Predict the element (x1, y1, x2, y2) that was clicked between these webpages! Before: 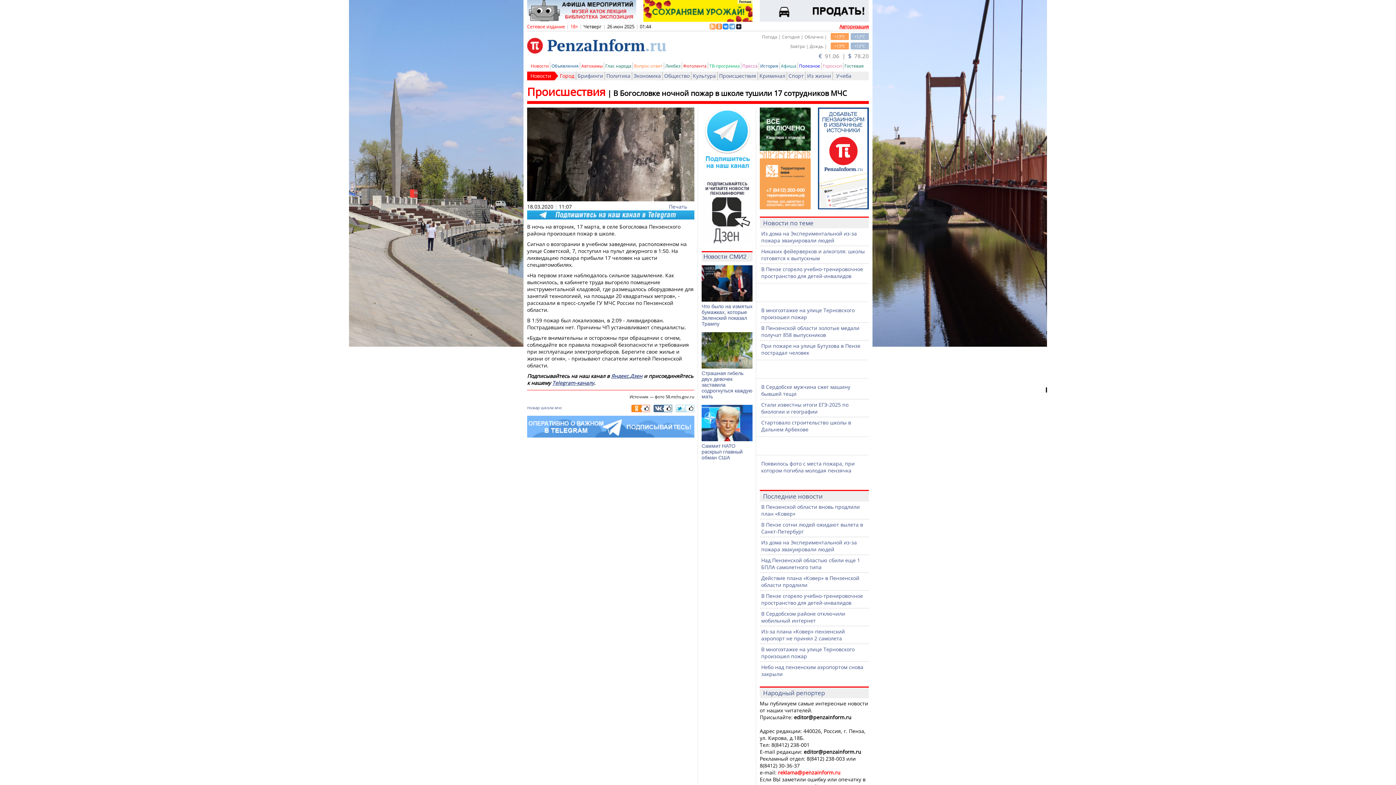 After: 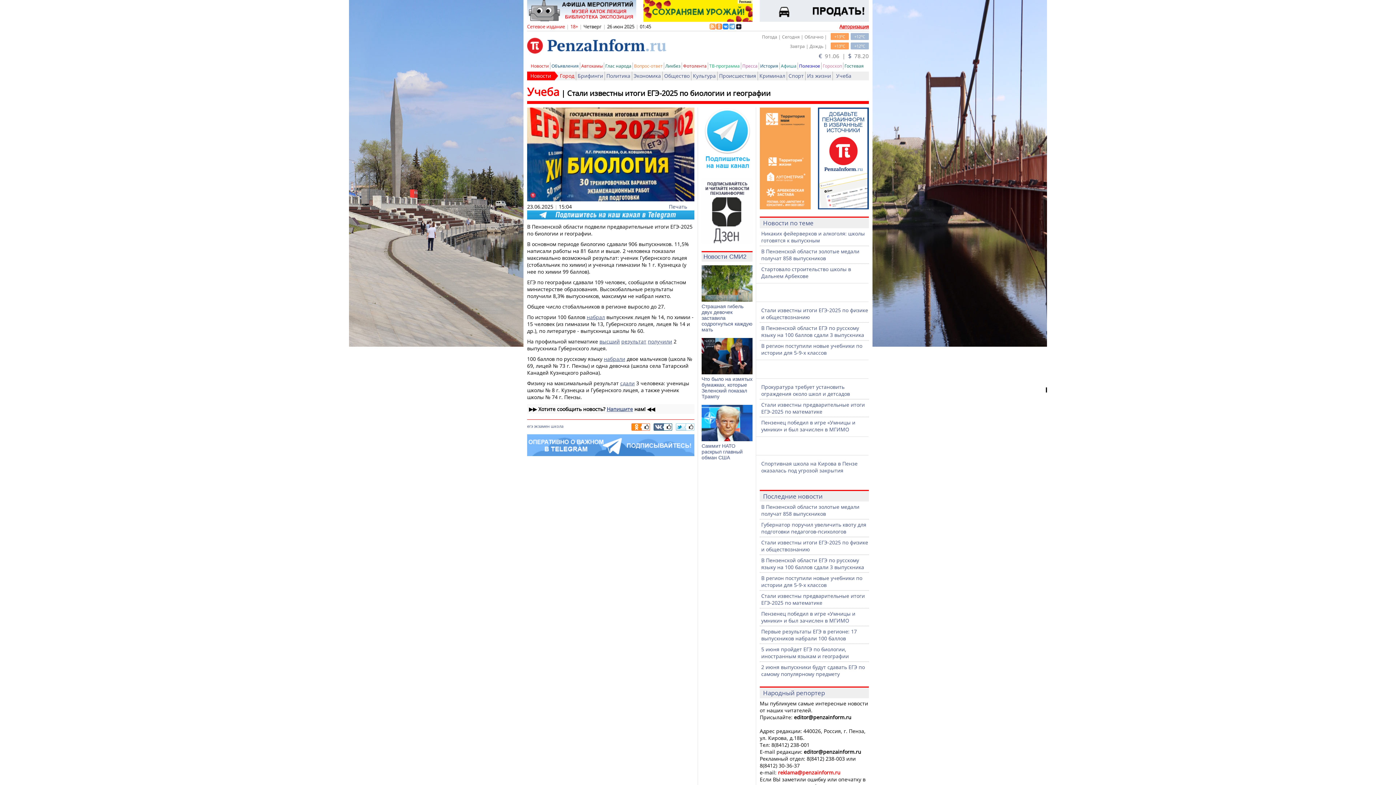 Action: label: Стали известны итоги ЕГЭ-2025 по биологии и географии bbox: (761, 401, 848, 415)